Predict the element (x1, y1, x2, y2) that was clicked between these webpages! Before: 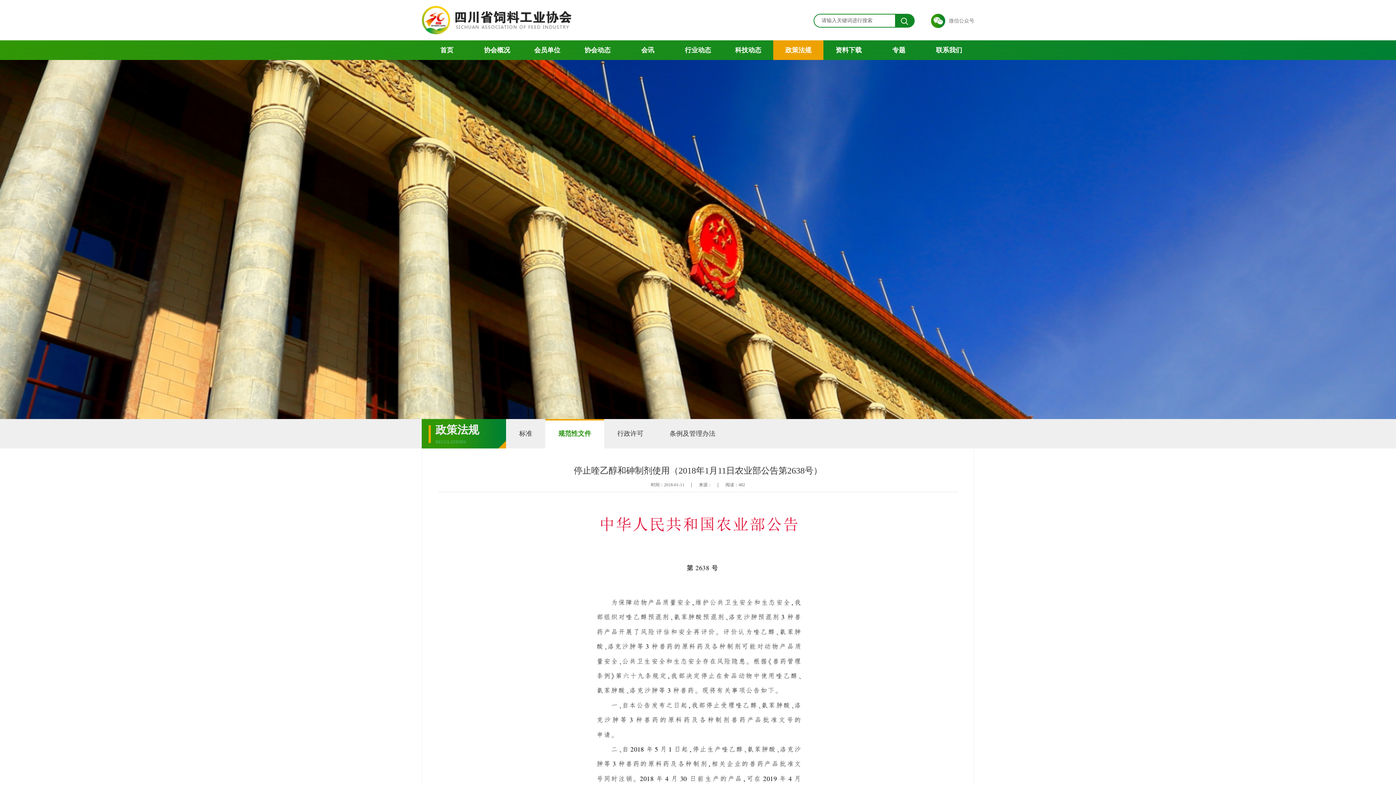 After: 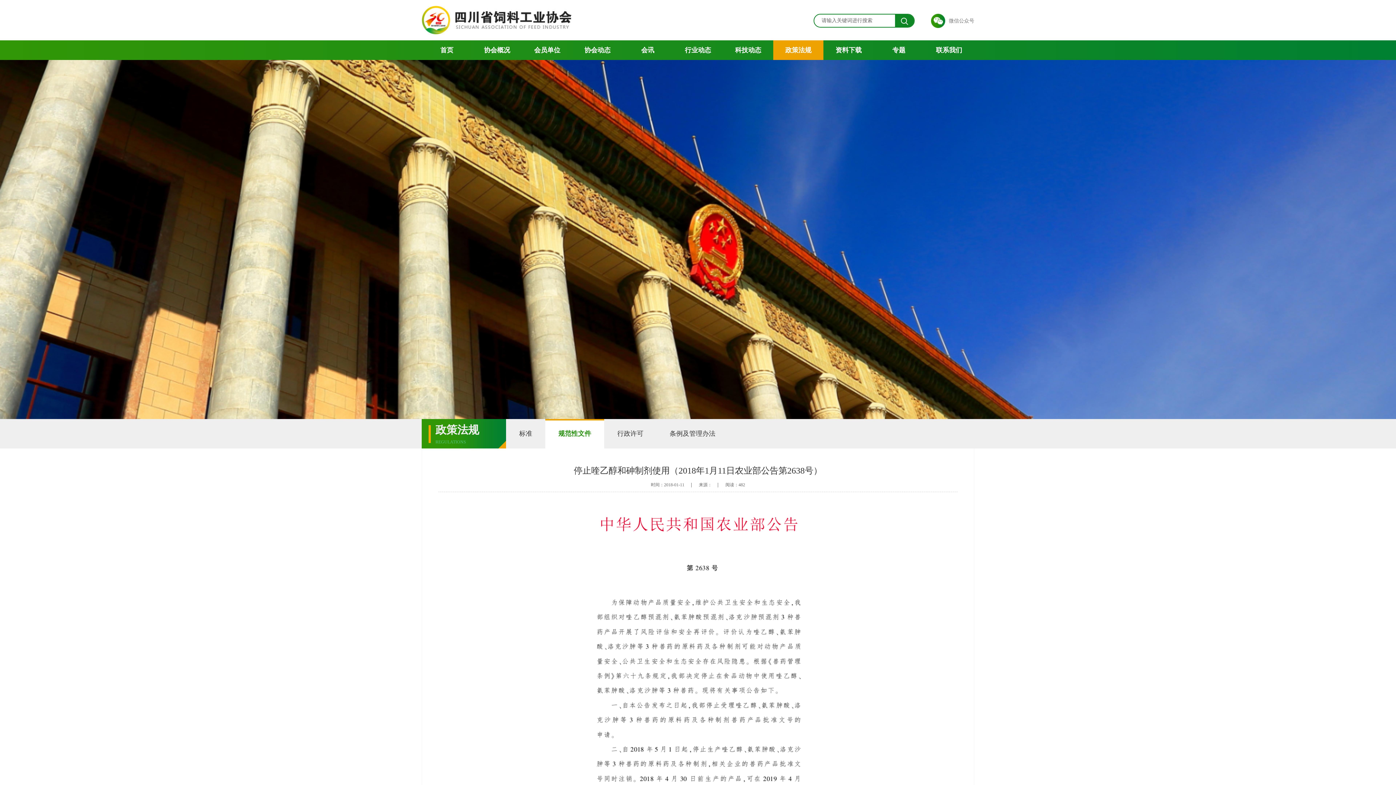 Action: bbox: (895, 14, 914, 26) label: 